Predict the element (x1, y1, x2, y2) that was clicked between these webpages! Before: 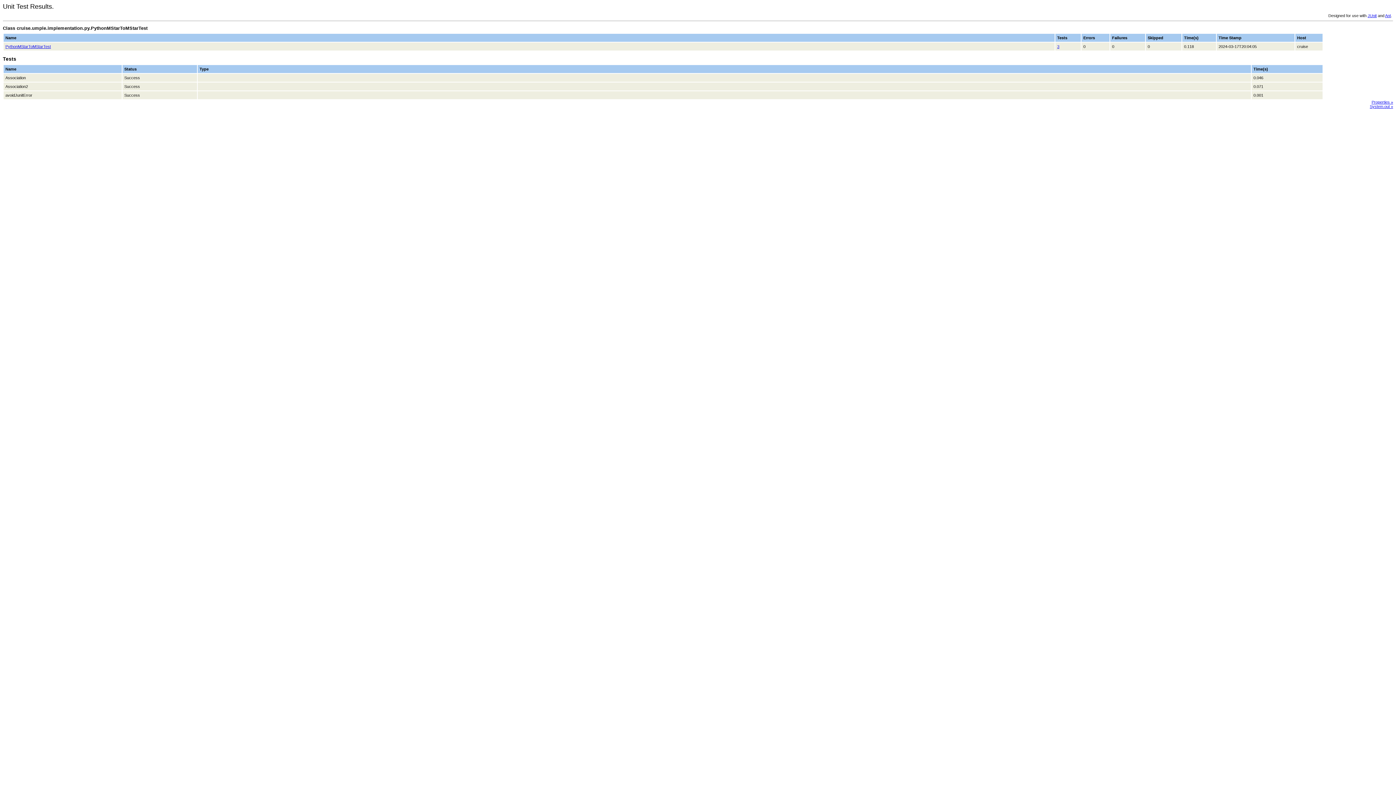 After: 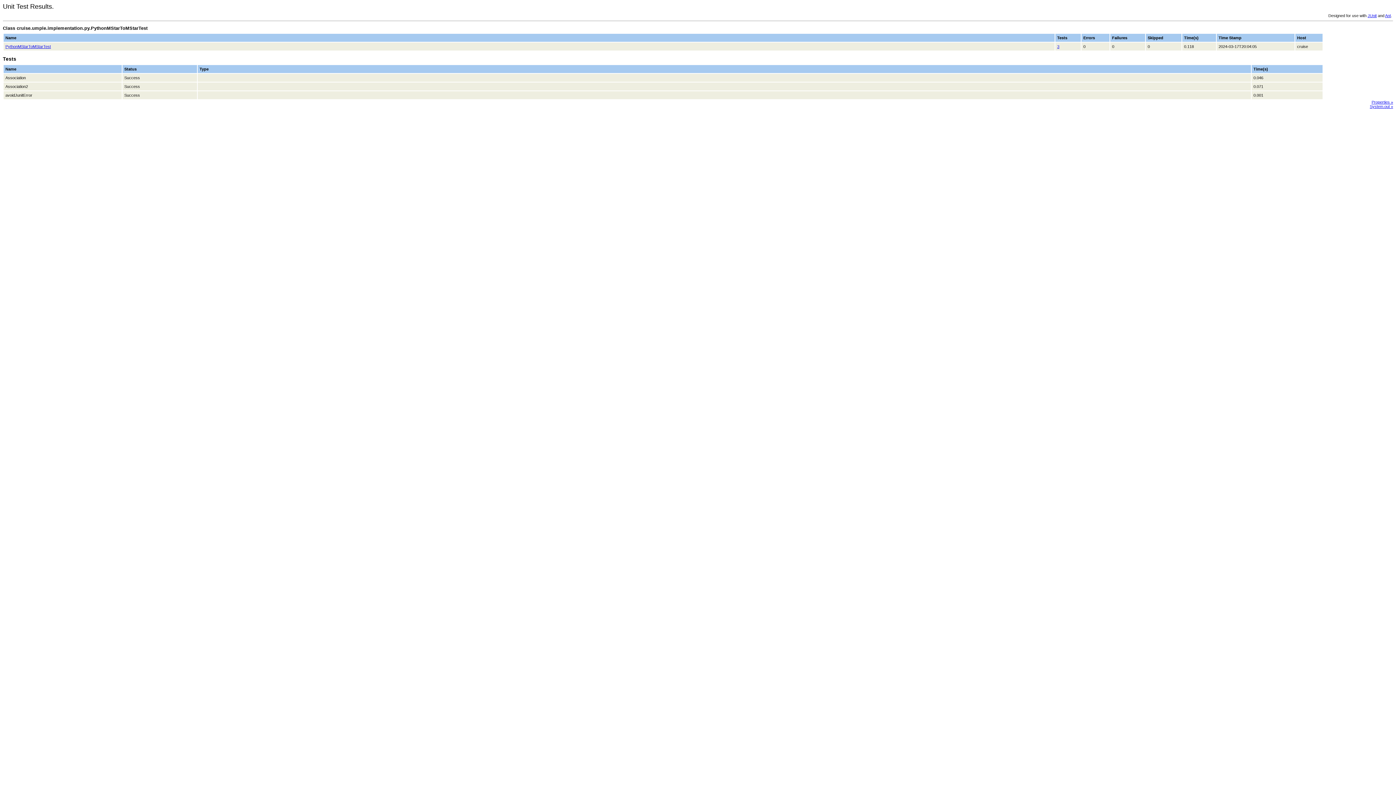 Action: bbox: (1372, 99, 1393, 104) label: Properties »